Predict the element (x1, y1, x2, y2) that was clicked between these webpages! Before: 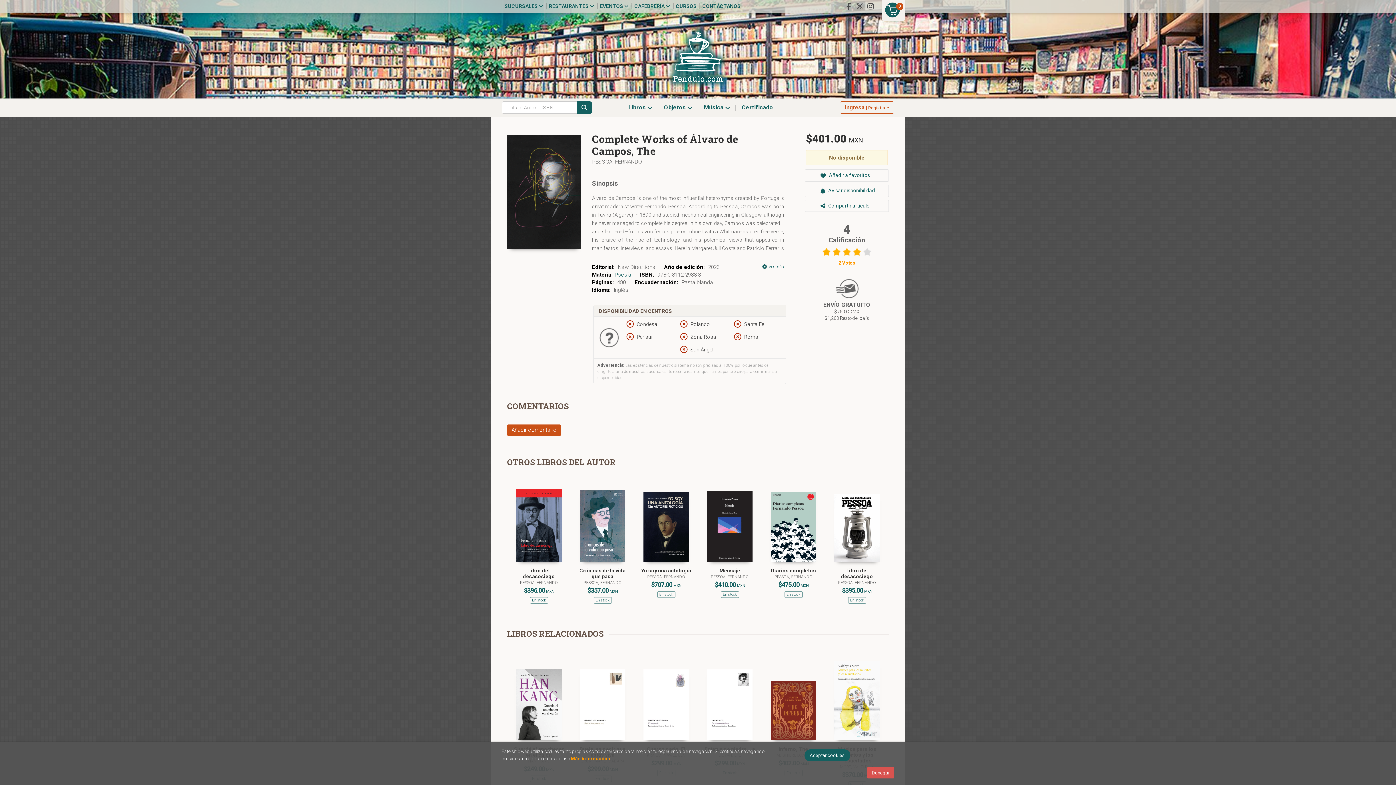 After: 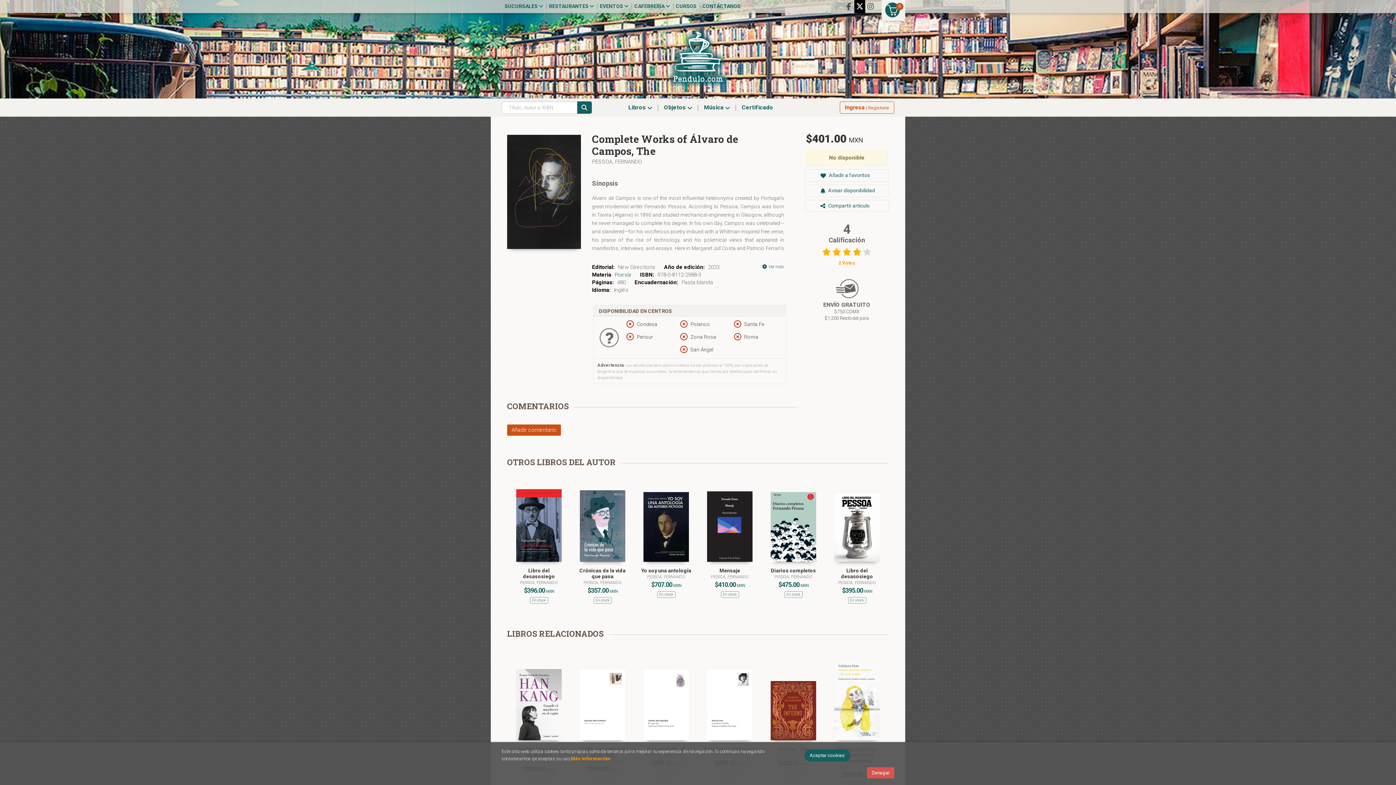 Action: bbox: (854, 0, 865, 13)